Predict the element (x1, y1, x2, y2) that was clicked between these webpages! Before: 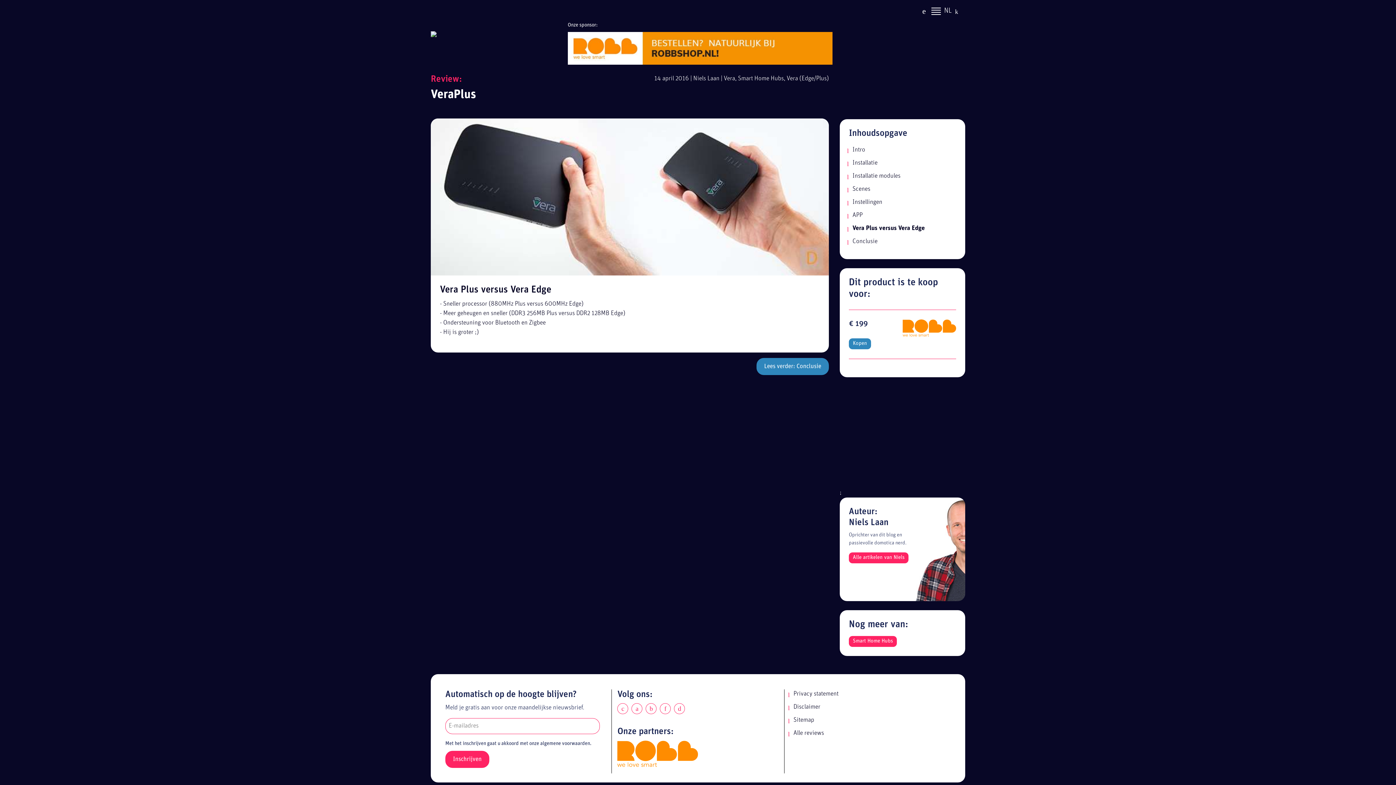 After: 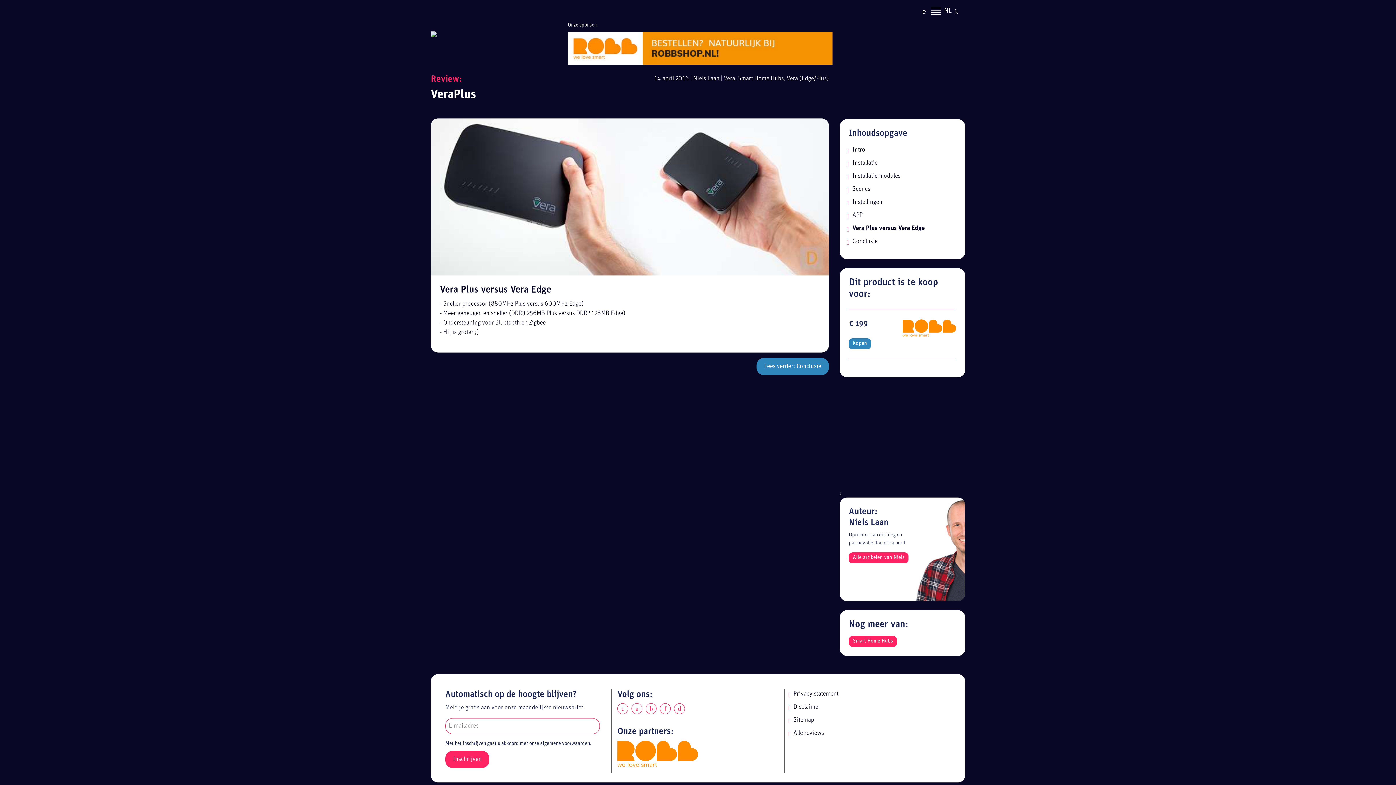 Action: bbox: (567, 45, 832, 51)